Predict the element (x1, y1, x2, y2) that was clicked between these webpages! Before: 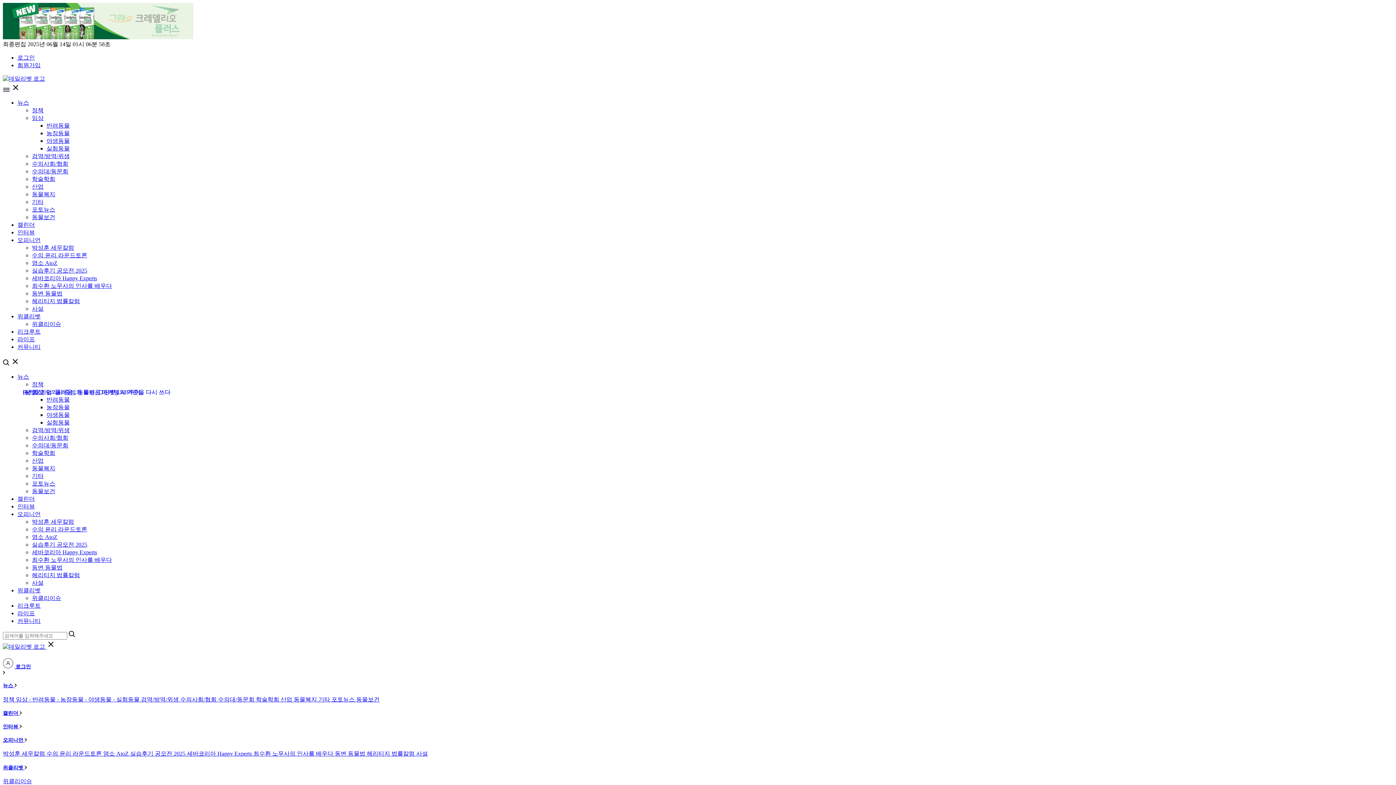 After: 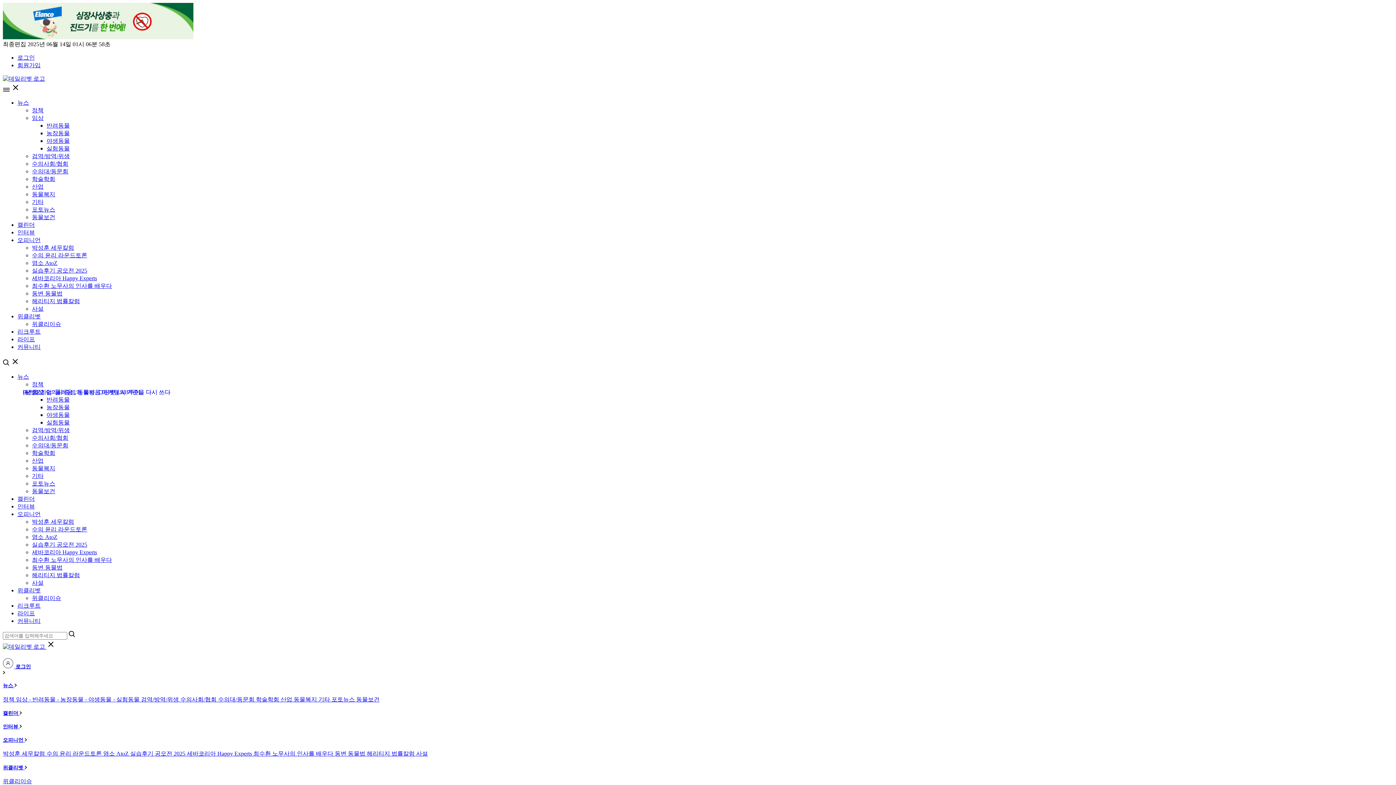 Action: bbox: (32, 282, 112, 289) label: 최수환 노무사의 인사를 배우다